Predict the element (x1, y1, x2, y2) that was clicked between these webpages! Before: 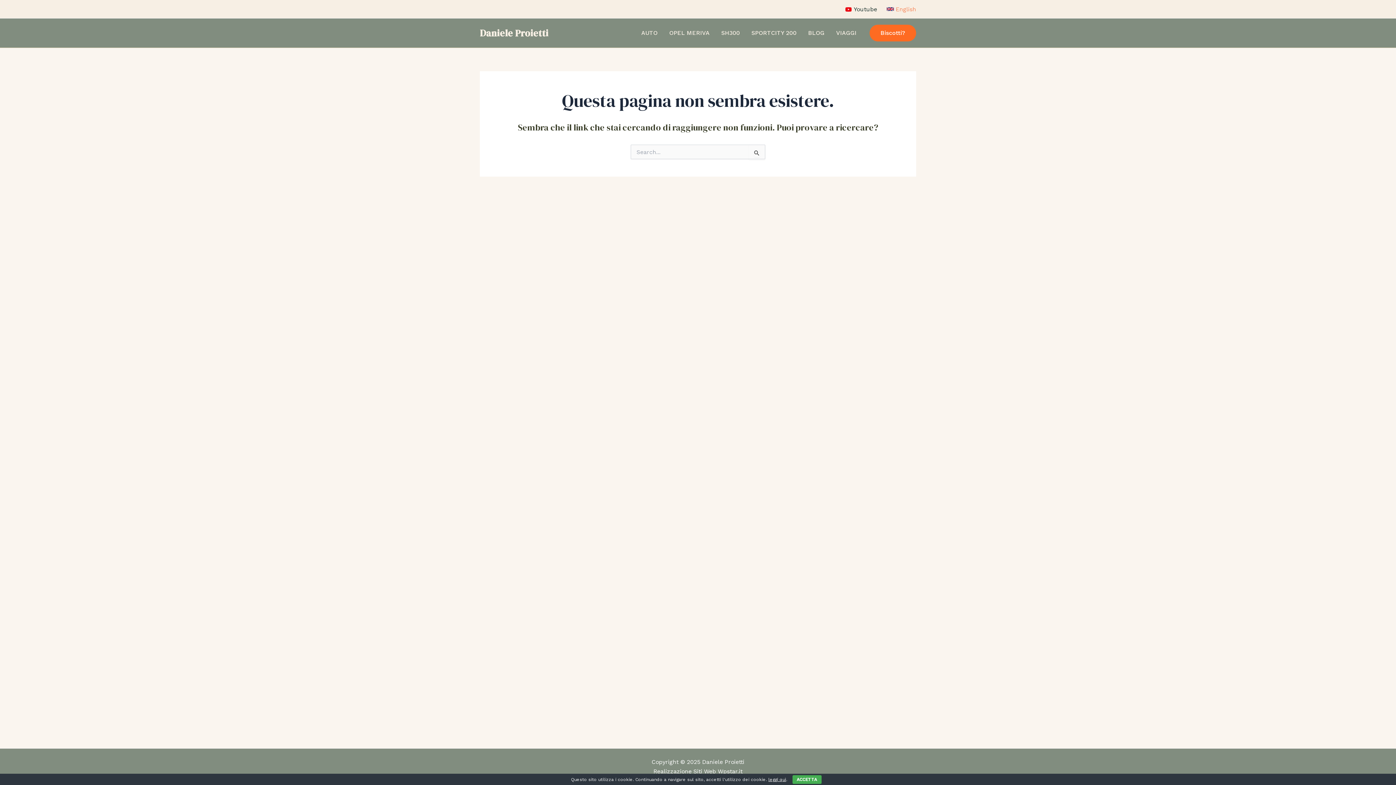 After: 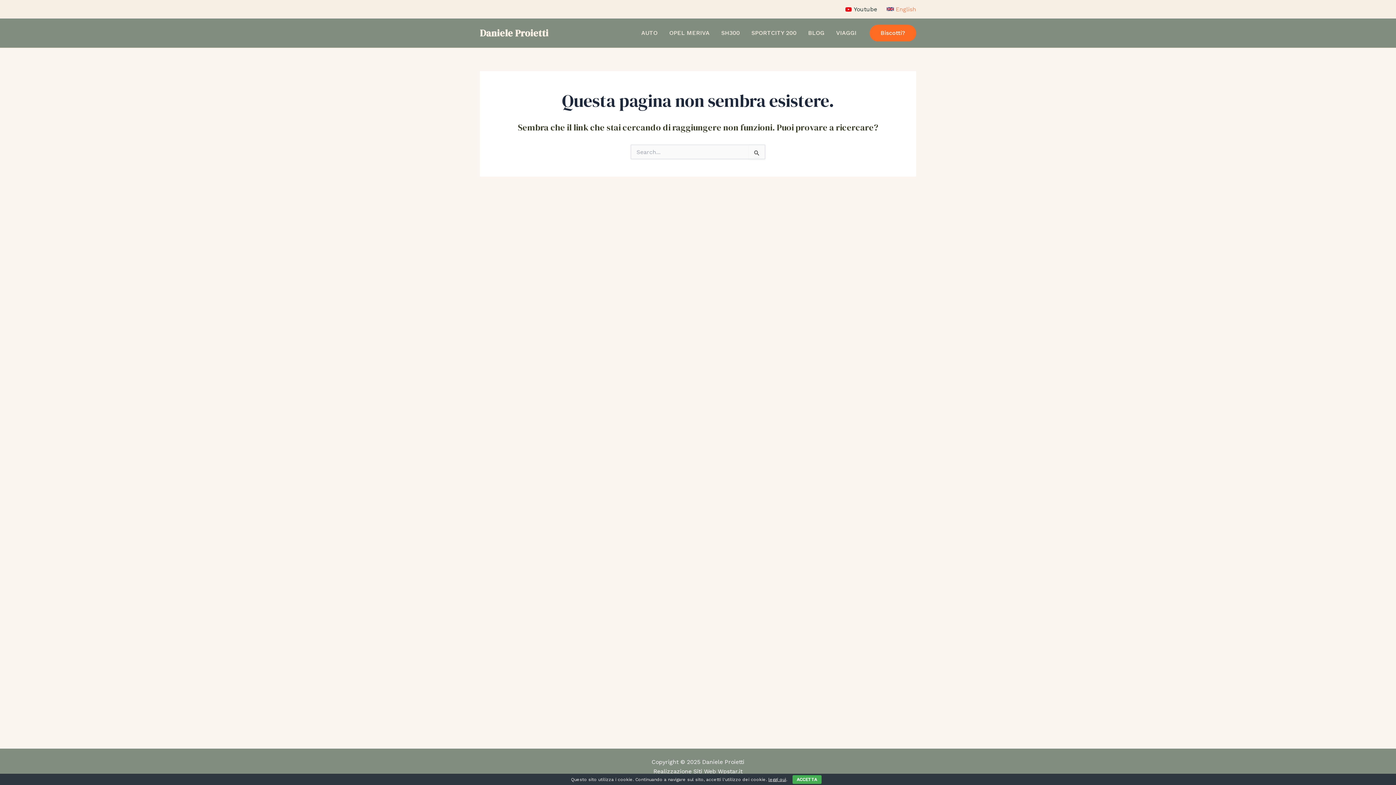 Action: bbox: (842, 6, 879, 12) label: Youtube